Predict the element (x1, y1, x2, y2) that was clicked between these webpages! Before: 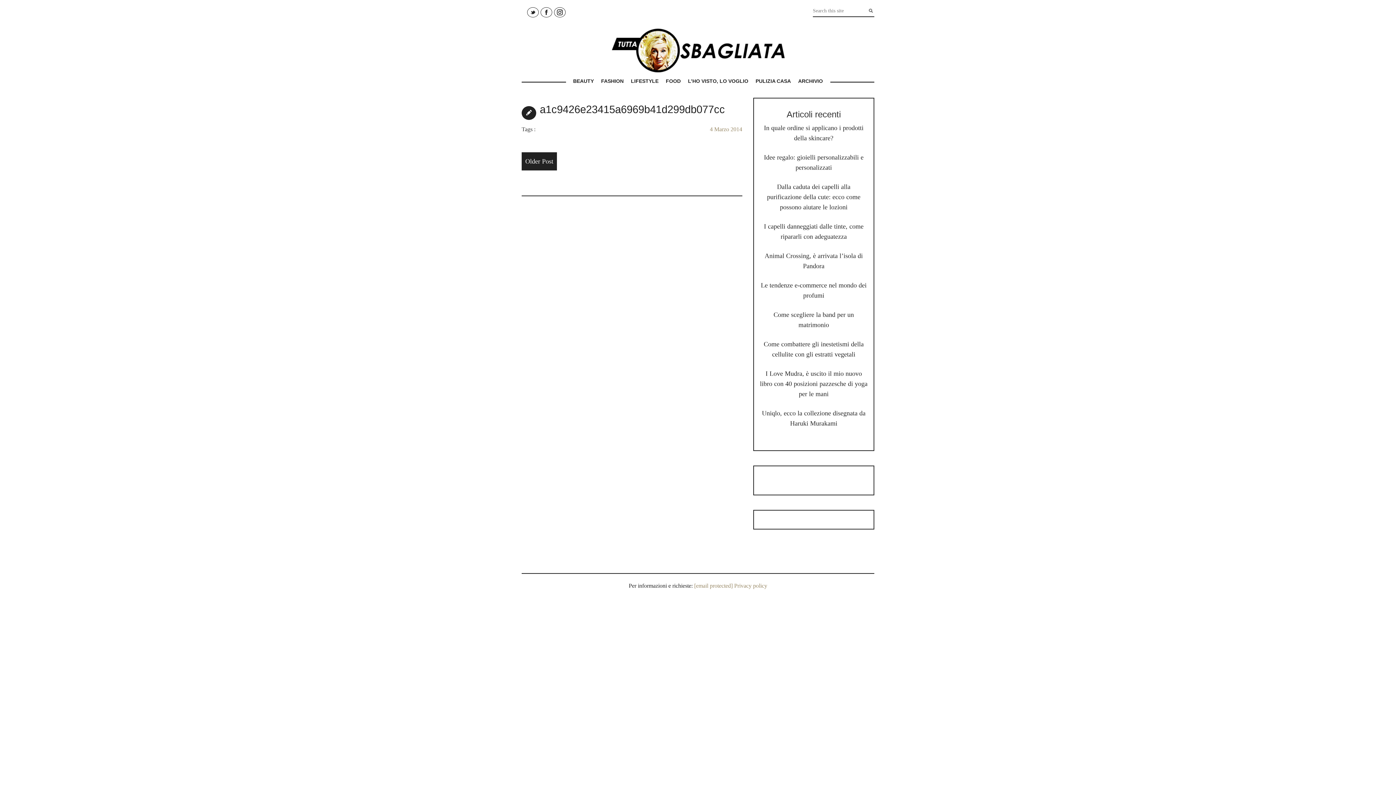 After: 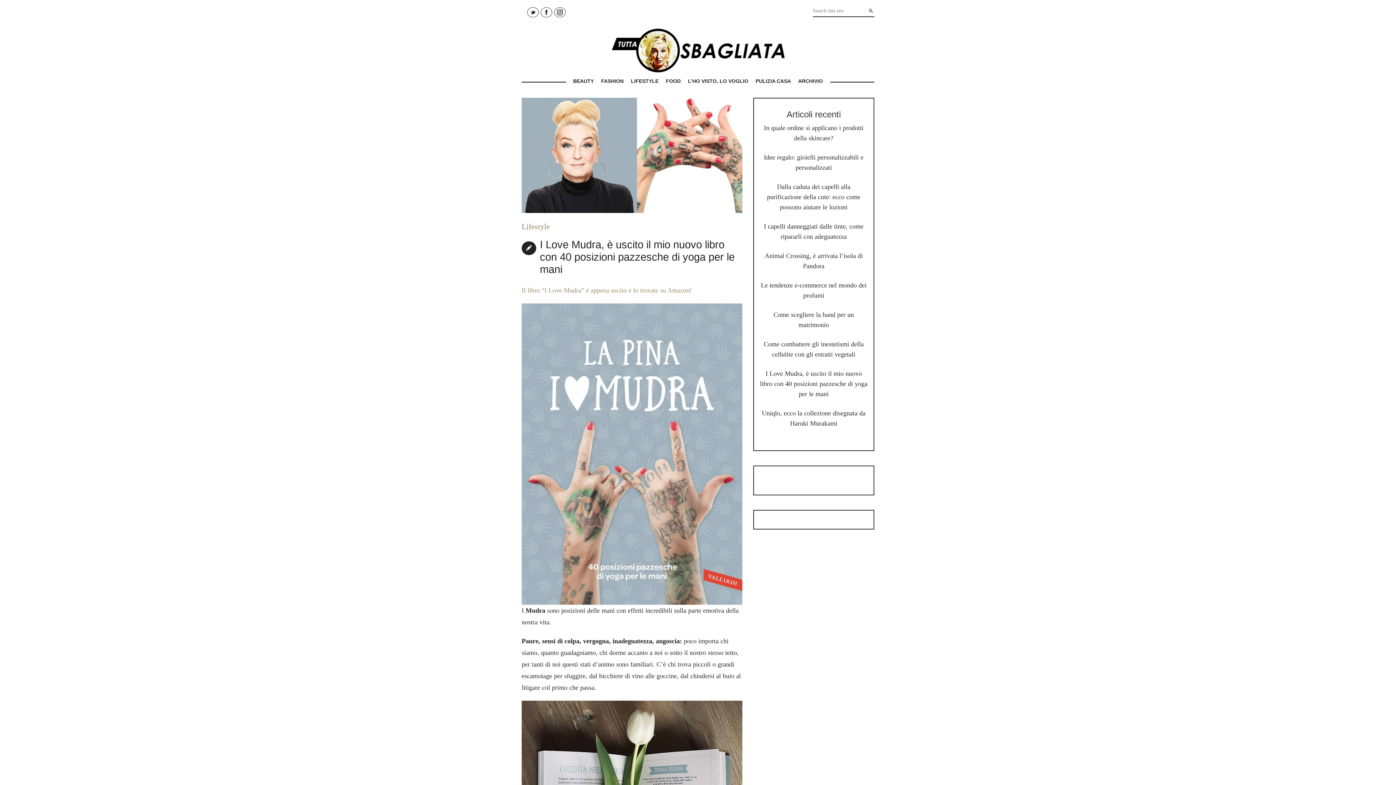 Action: label: I Love Mudra, è uscito il mio nuovo libro con 40 posizioni pazzesche di yoga per le mani bbox: (760, 370, 867, 397)